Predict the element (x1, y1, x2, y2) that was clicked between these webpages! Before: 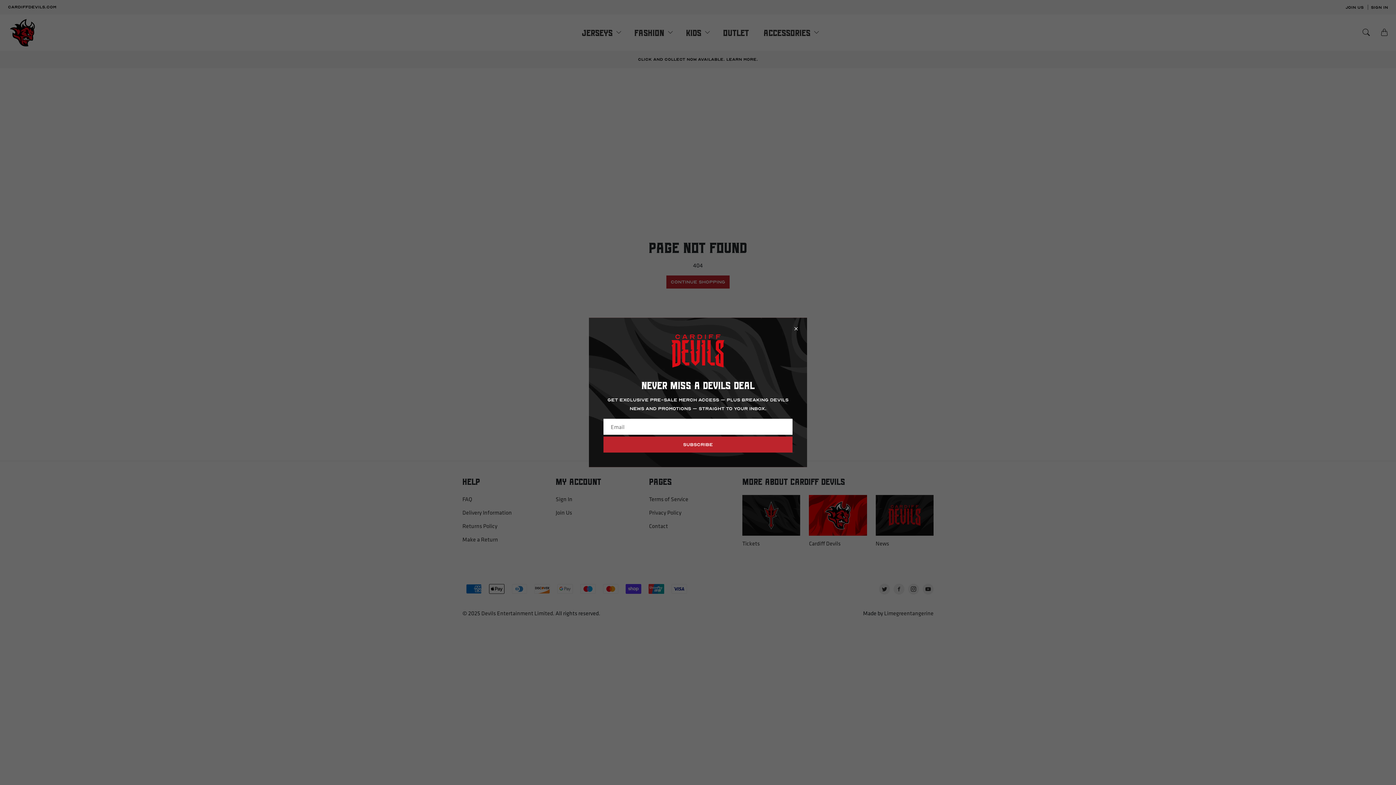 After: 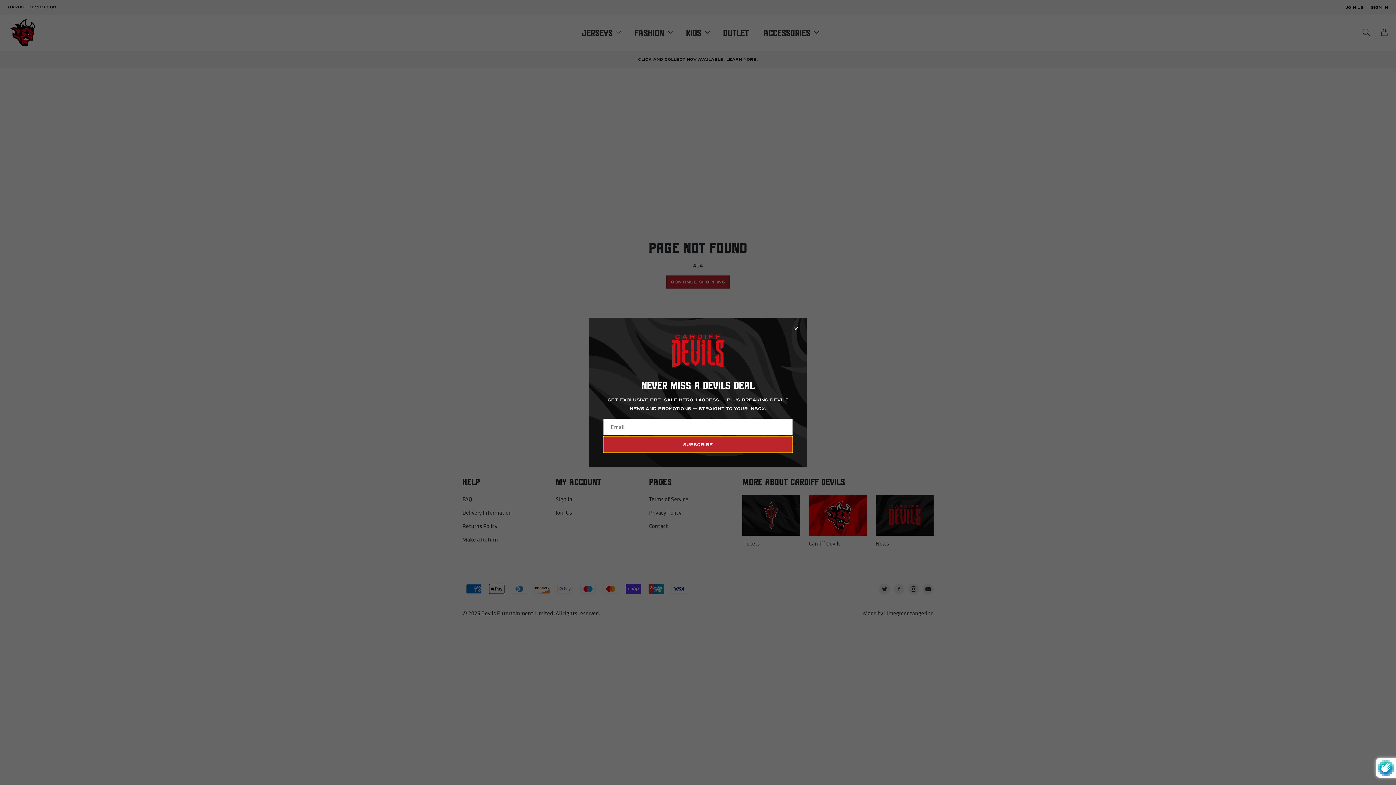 Action: bbox: (603, 436, 792, 452) label: Subscribe